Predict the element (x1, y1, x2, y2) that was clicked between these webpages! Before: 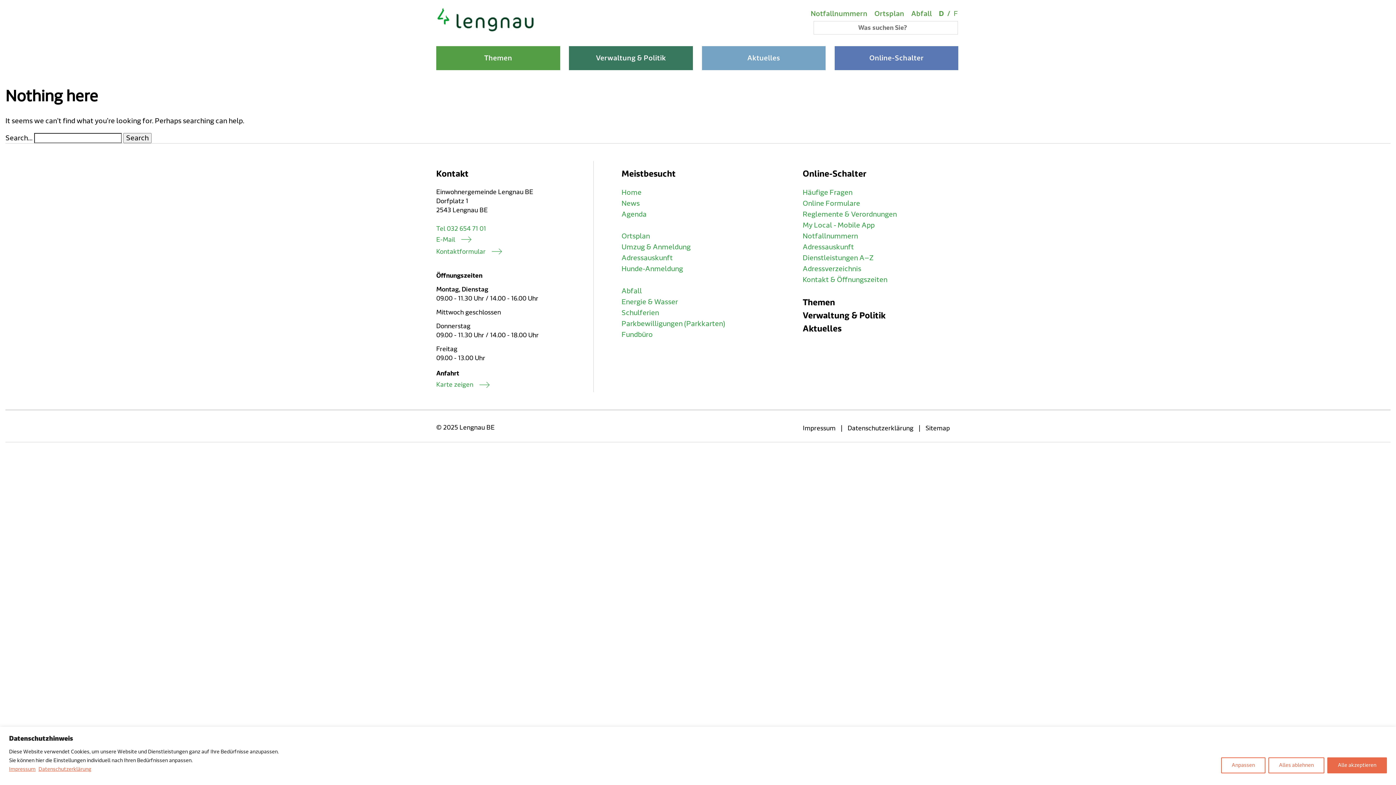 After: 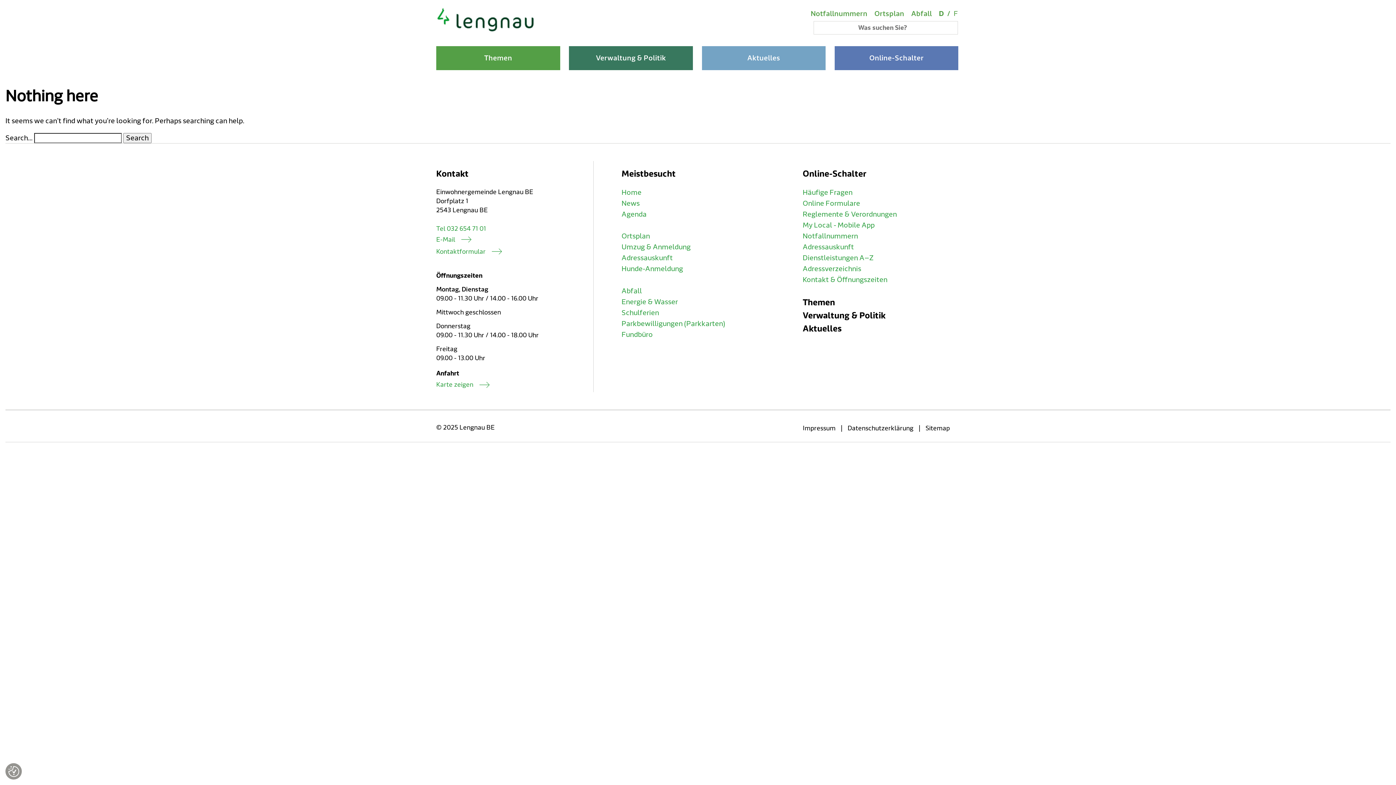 Action: label: Alle akzeptieren bbox: (1327, 757, 1387, 773)